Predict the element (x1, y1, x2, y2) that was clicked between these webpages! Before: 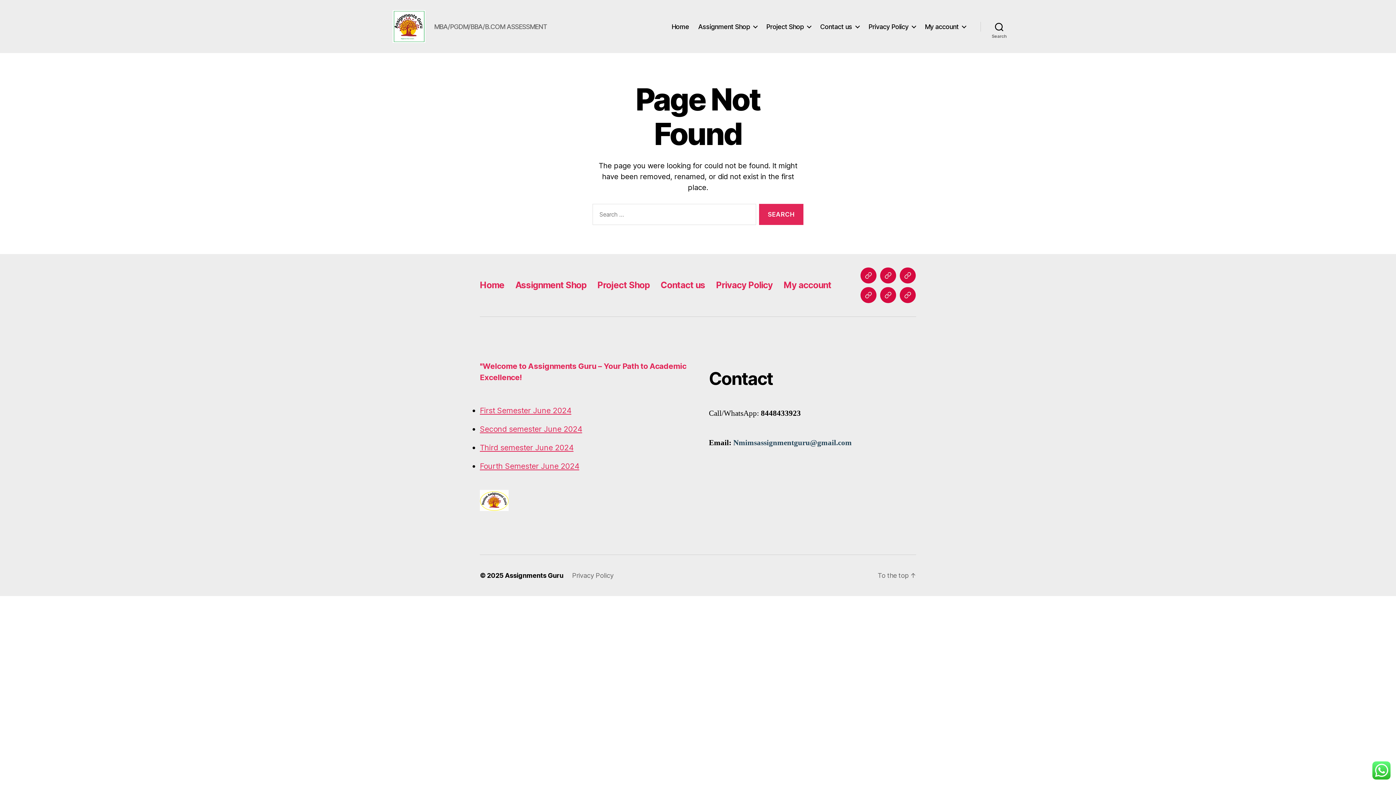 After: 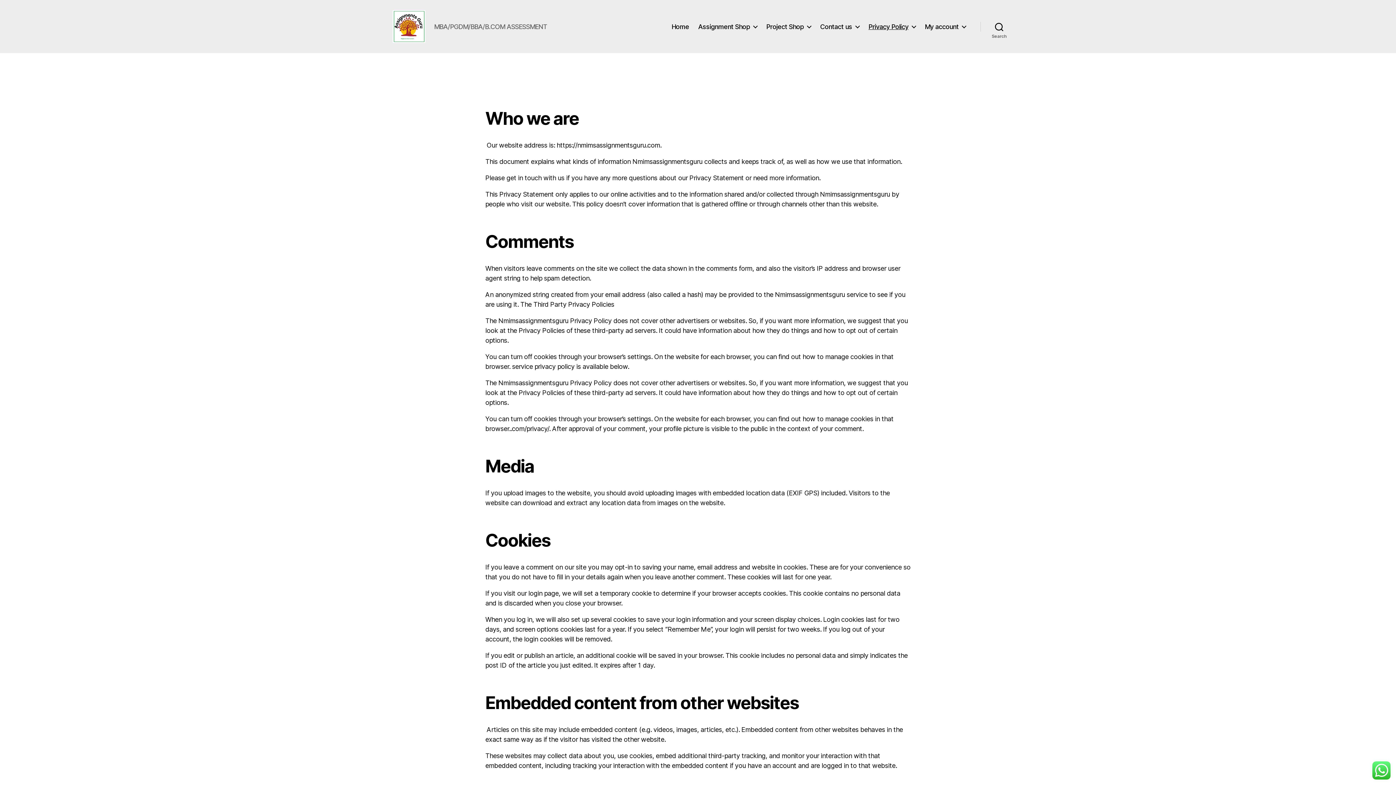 Action: bbox: (716, 280, 772, 290) label: Privacy Policy